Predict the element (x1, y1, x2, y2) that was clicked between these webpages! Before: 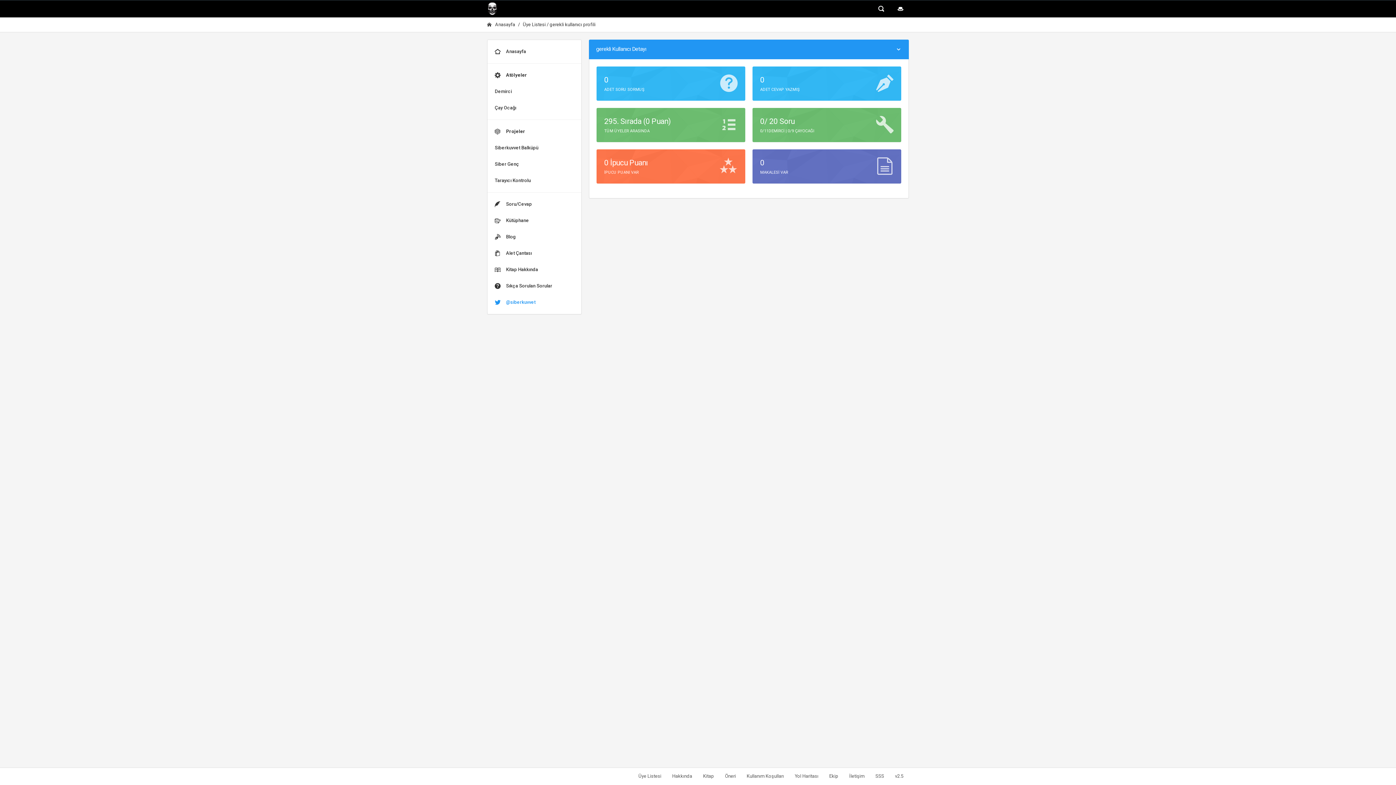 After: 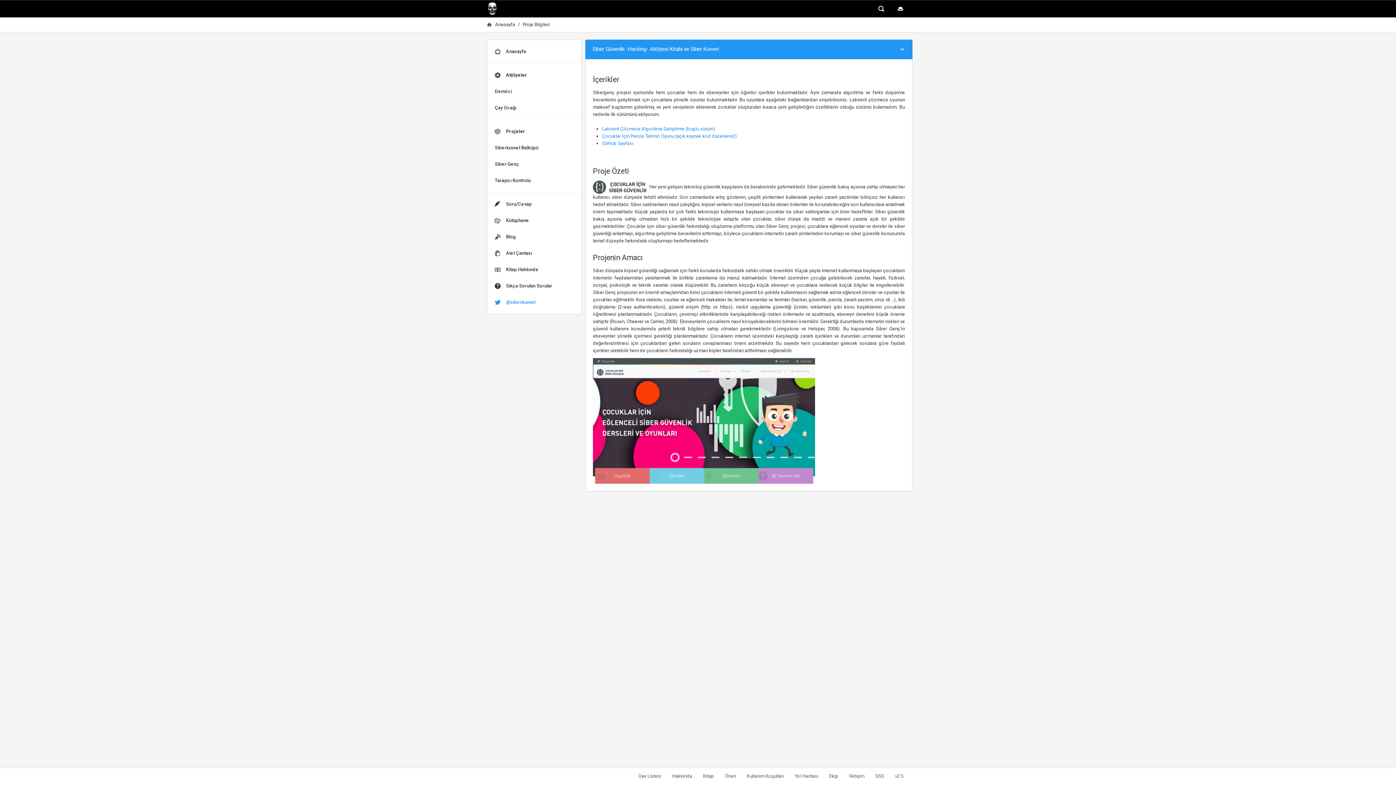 Action: label: Siber Genç bbox: (487, 156, 581, 172)